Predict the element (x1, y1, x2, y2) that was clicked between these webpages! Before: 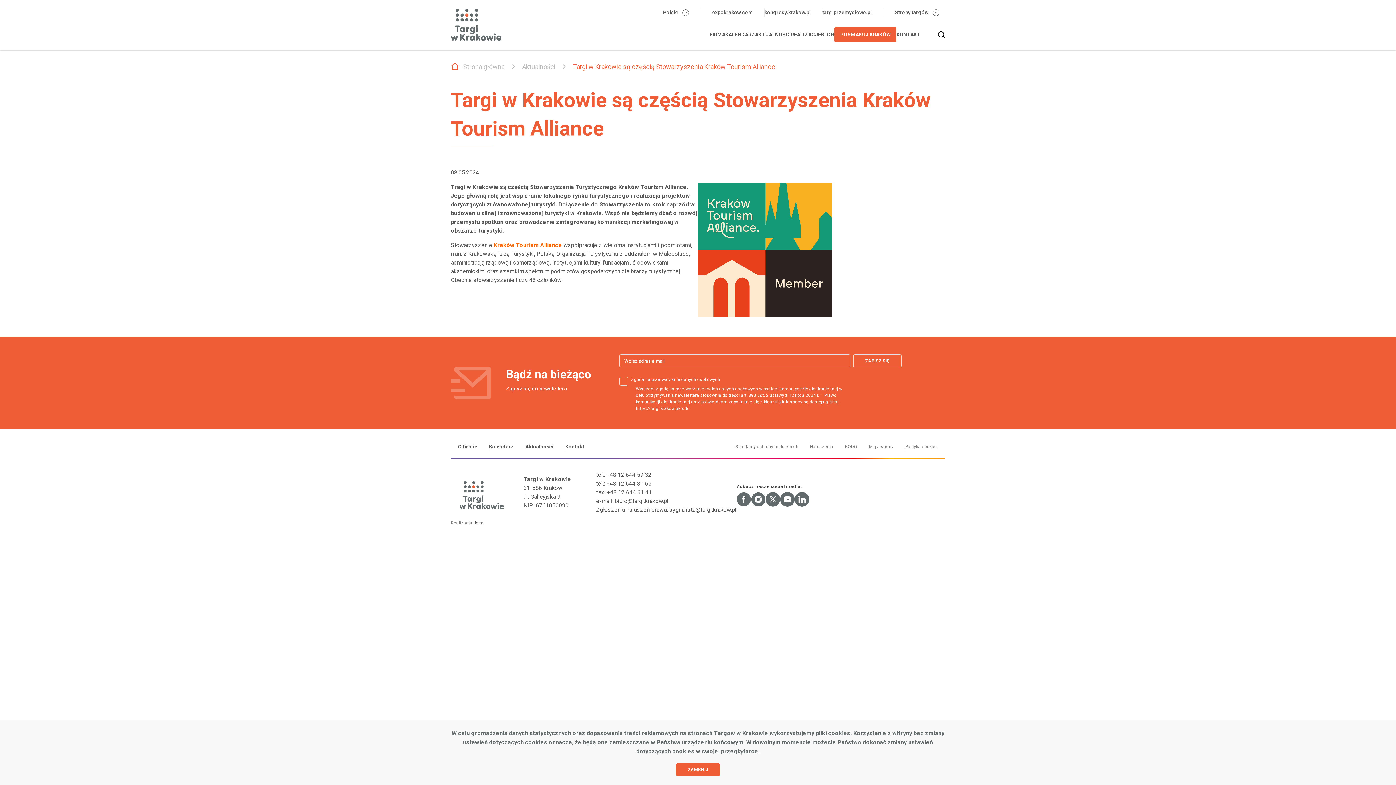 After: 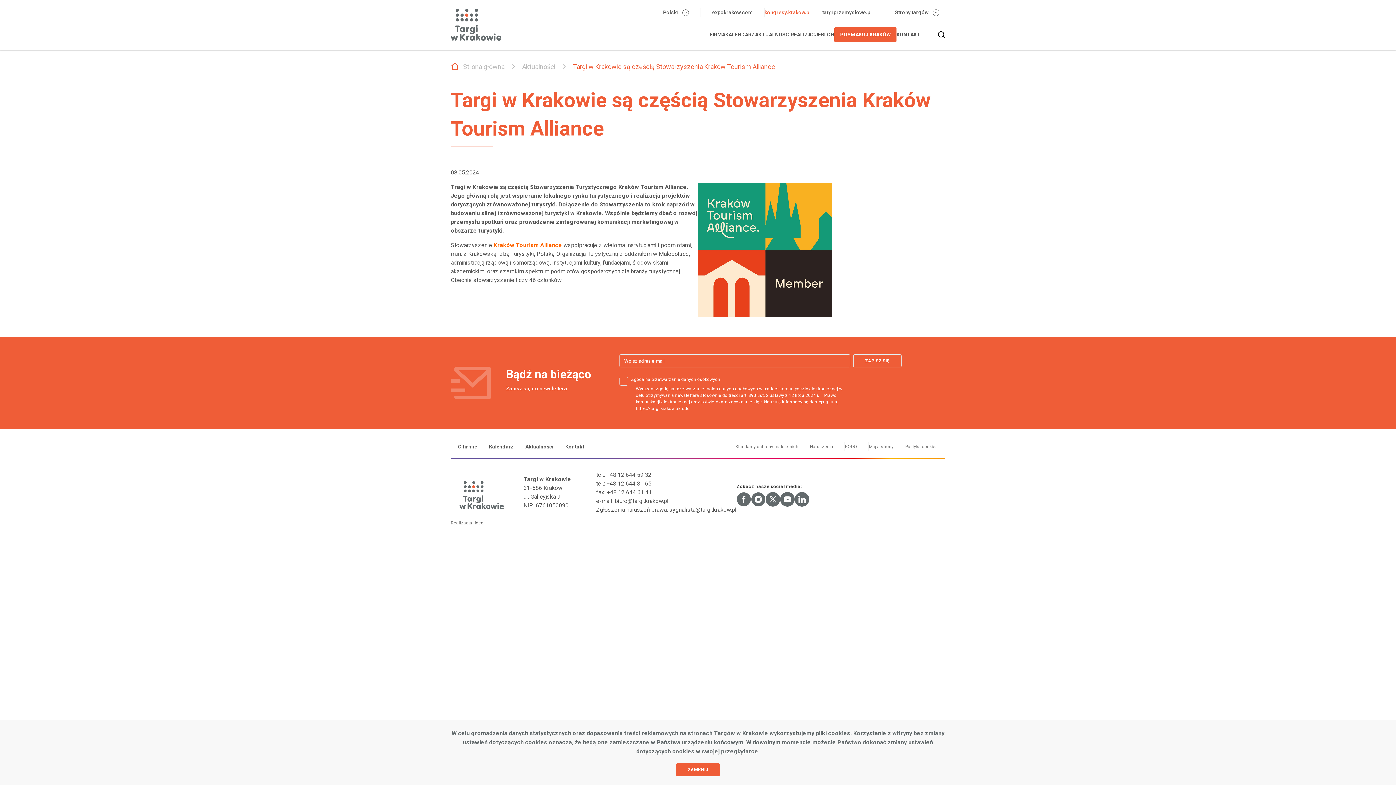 Action: bbox: (764, 8, 810, 16) label: kongresy.krakow.pl